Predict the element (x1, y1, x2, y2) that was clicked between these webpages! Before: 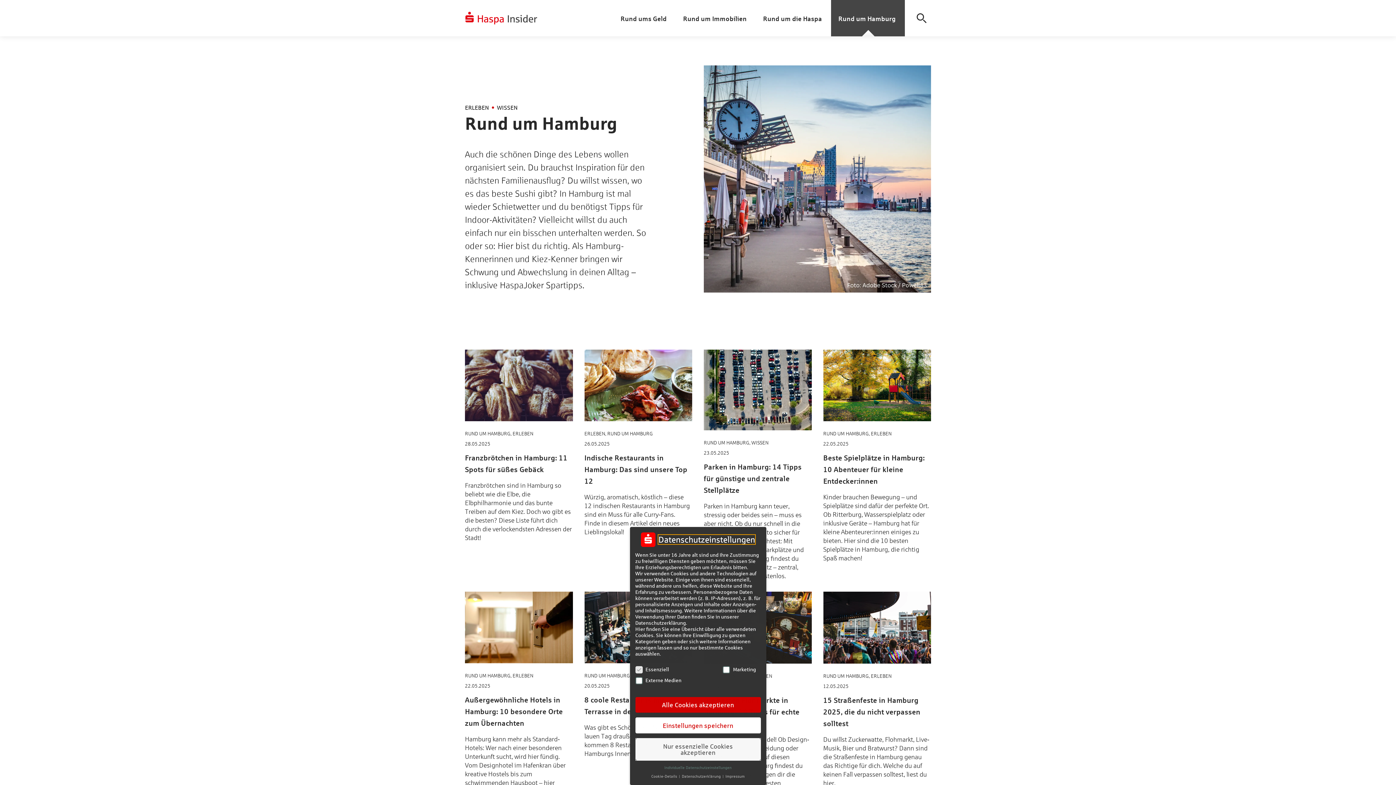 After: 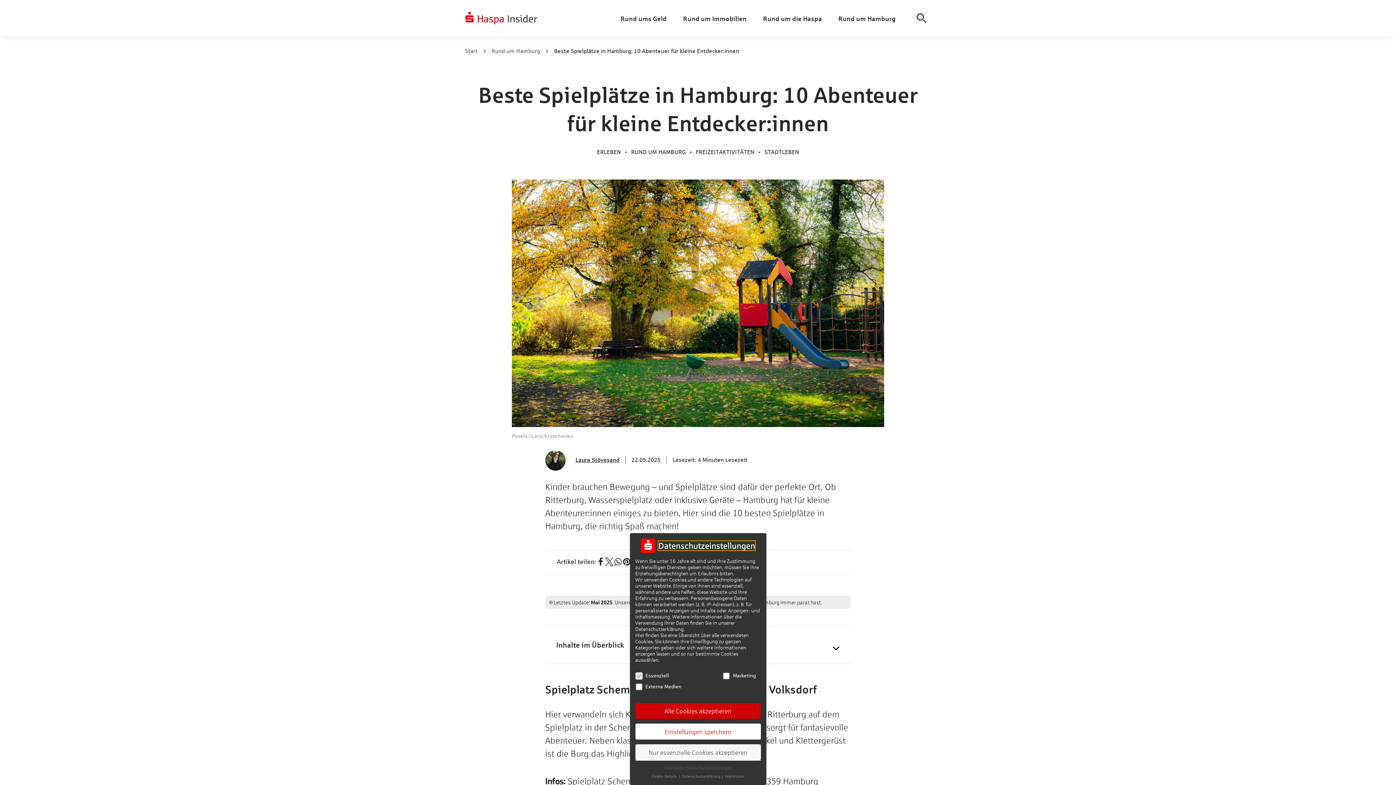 Action: label: Beste Spielplätze in Hamburg: 10 Abenteuer für kleine Entdecker:innen bbox: (823, 453, 924, 485)